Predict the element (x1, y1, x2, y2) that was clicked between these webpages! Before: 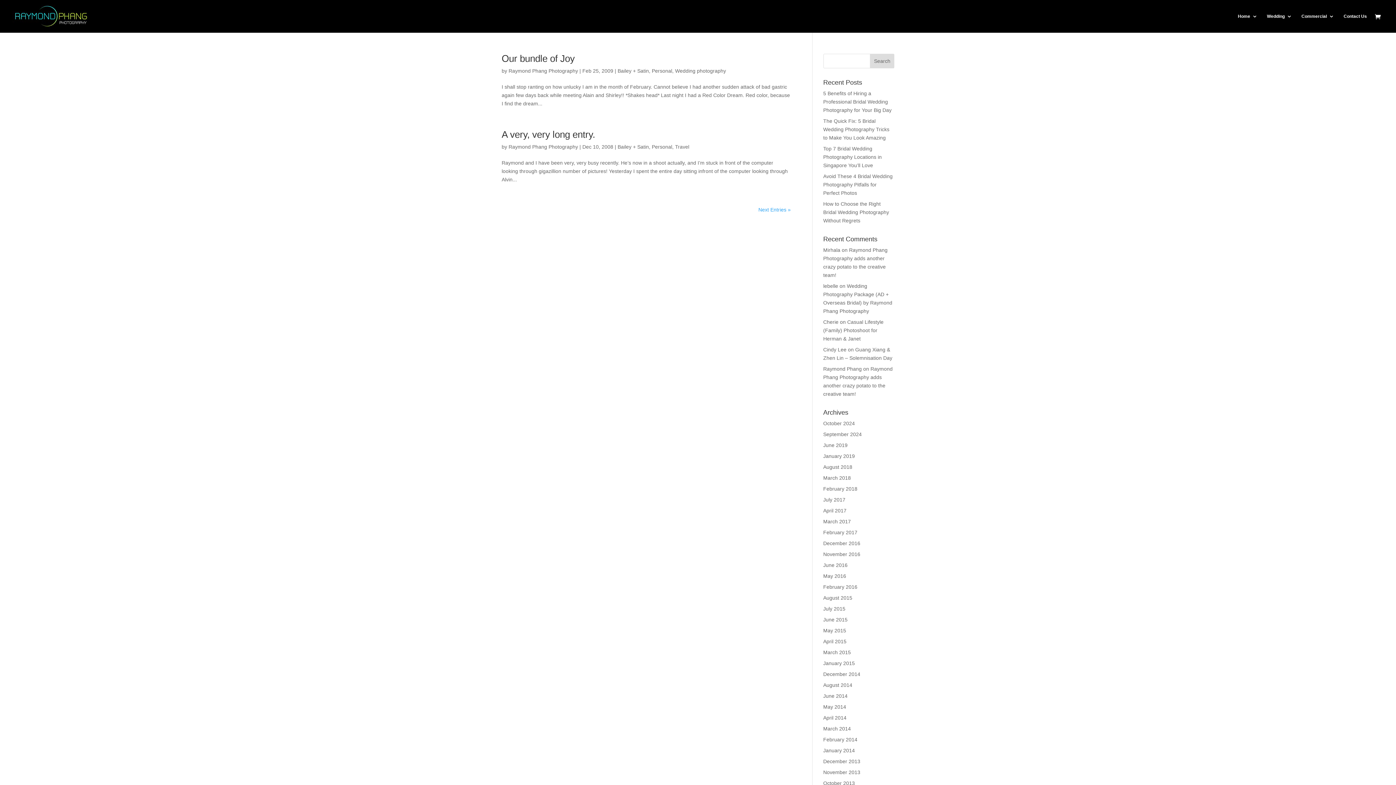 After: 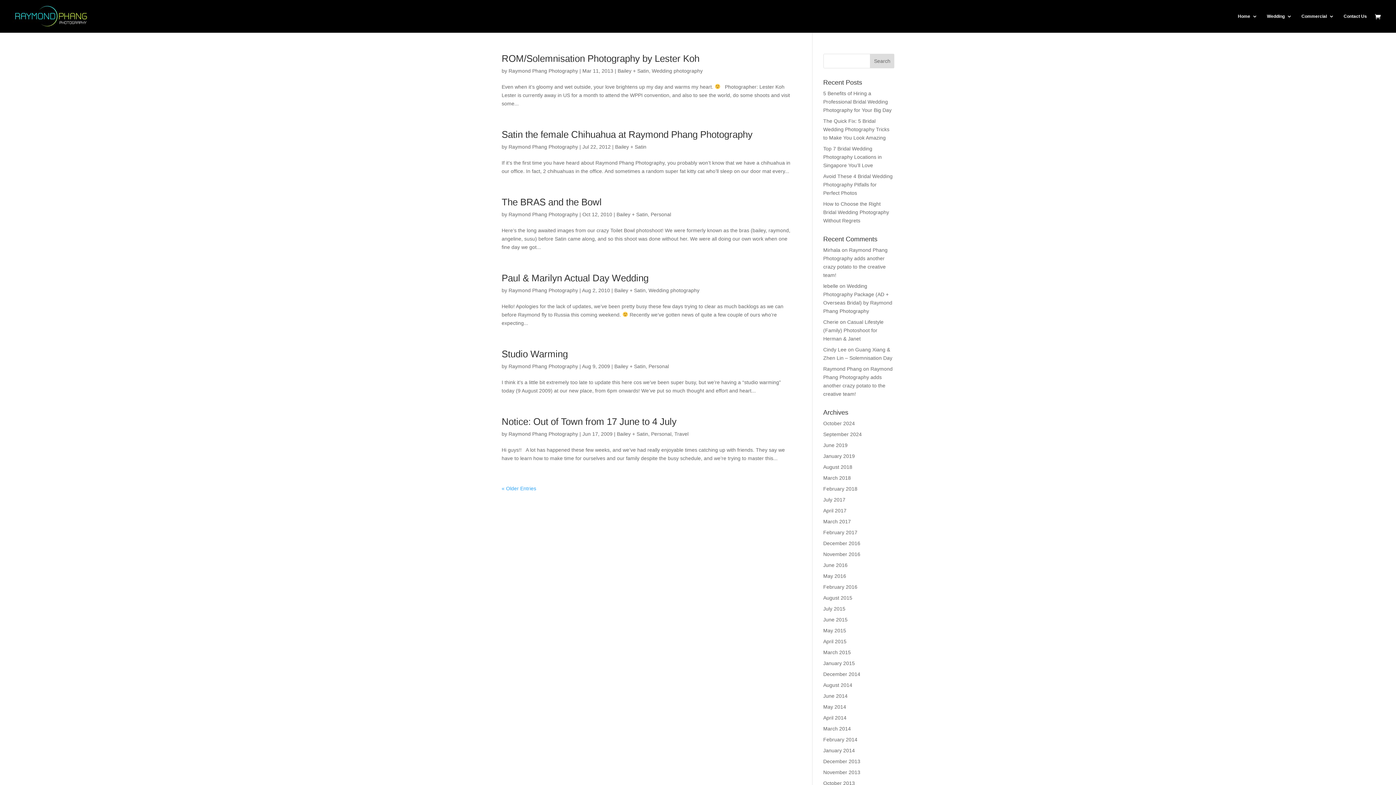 Action: label: Bailey + Satin bbox: (617, 144, 649, 149)